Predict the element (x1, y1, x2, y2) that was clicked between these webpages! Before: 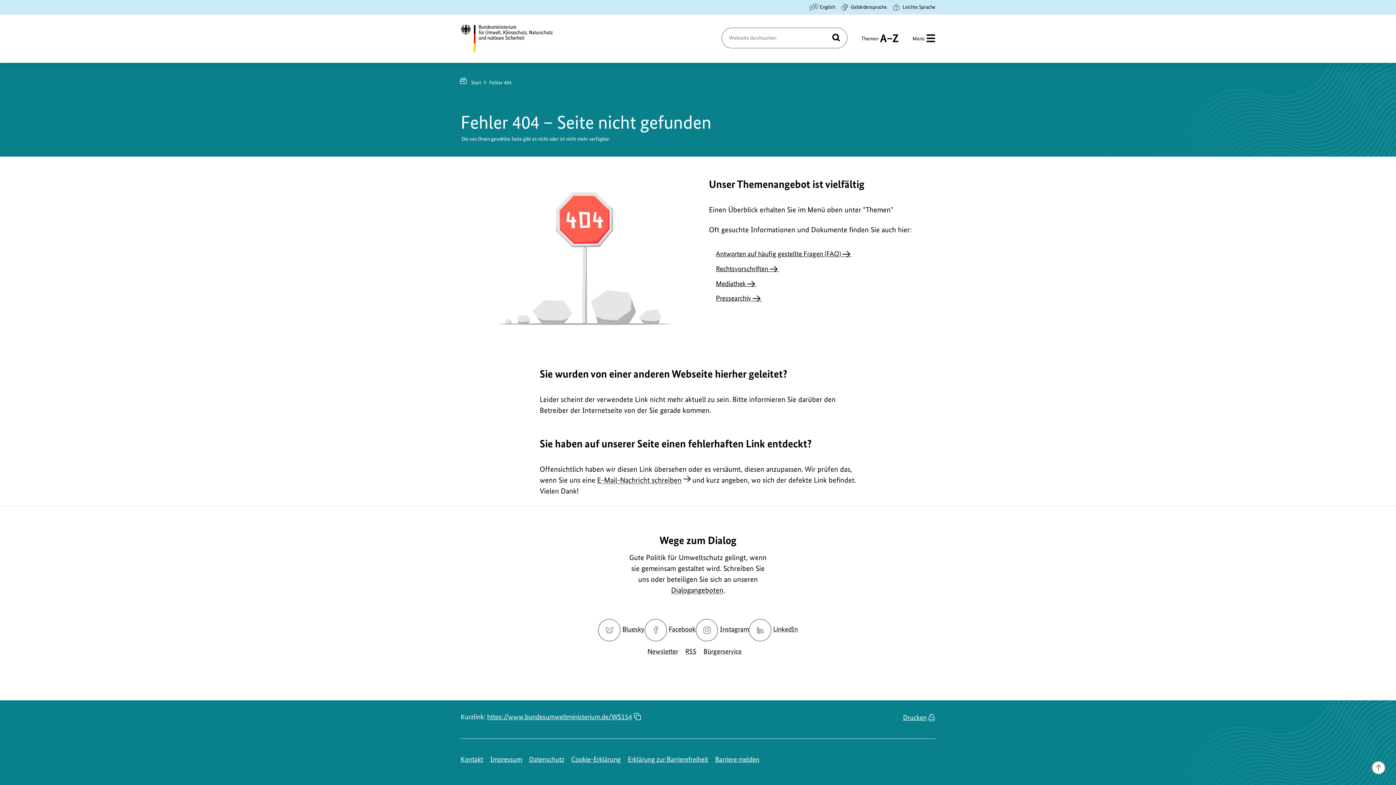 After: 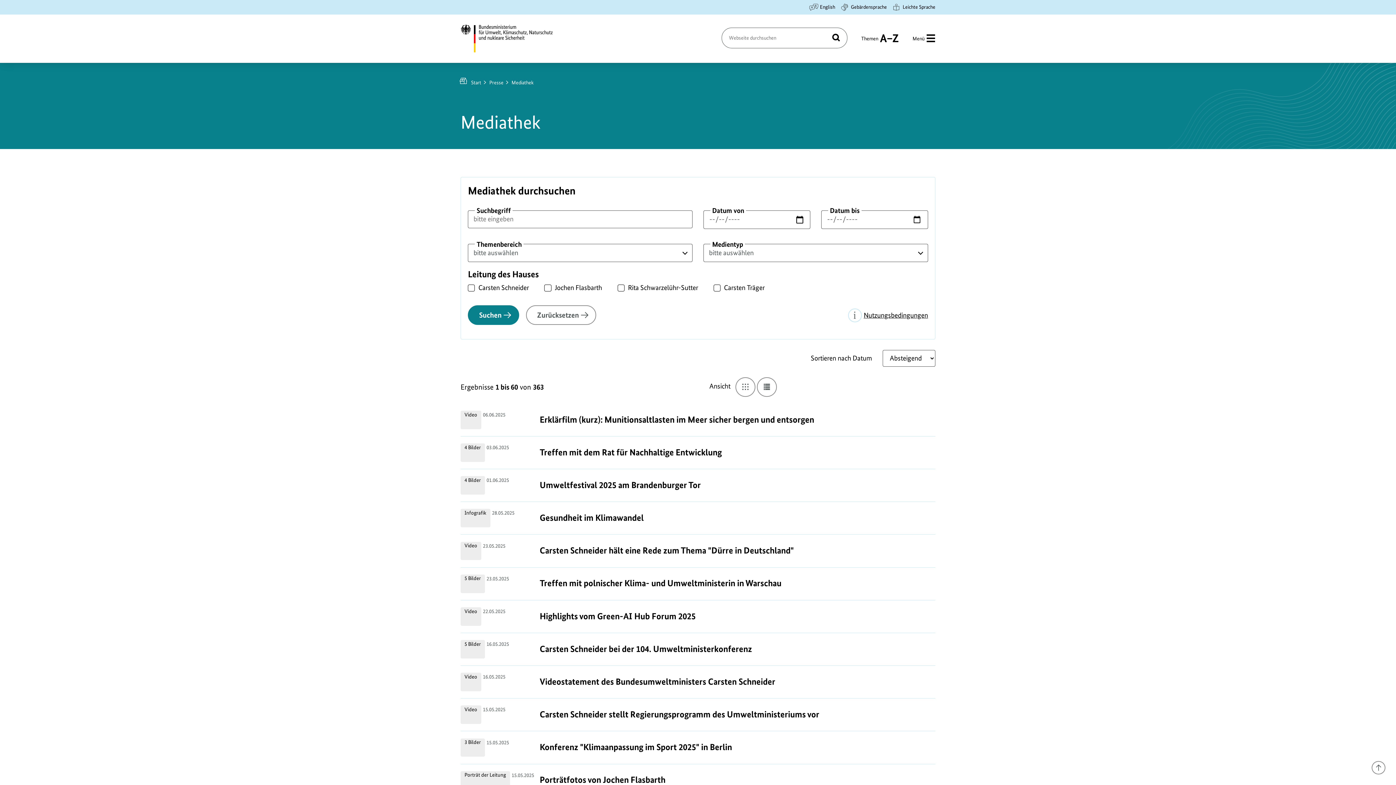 Action: label: Mediathek bbox: (716, 277, 765, 288)